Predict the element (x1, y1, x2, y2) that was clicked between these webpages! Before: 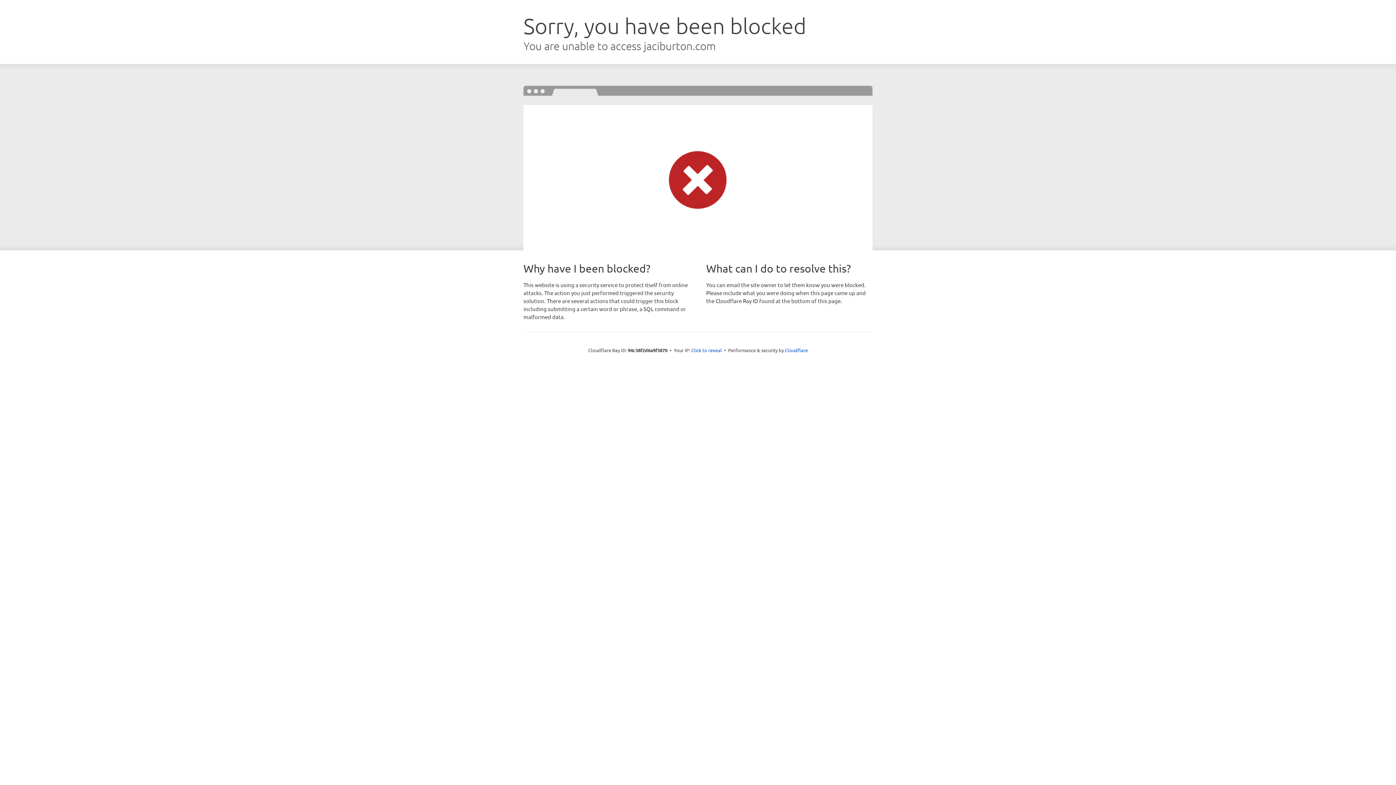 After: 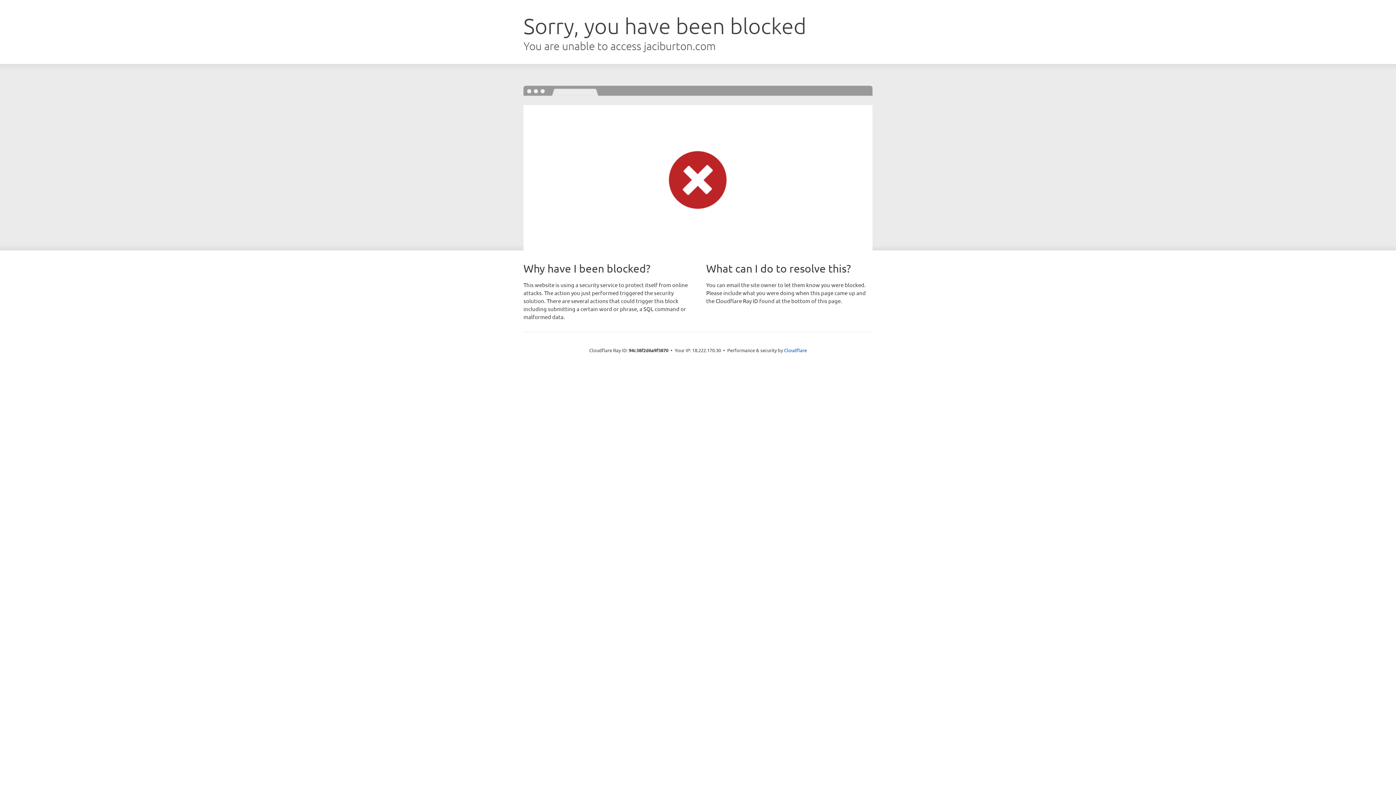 Action: bbox: (691, 346, 722, 353) label: Click to reveal